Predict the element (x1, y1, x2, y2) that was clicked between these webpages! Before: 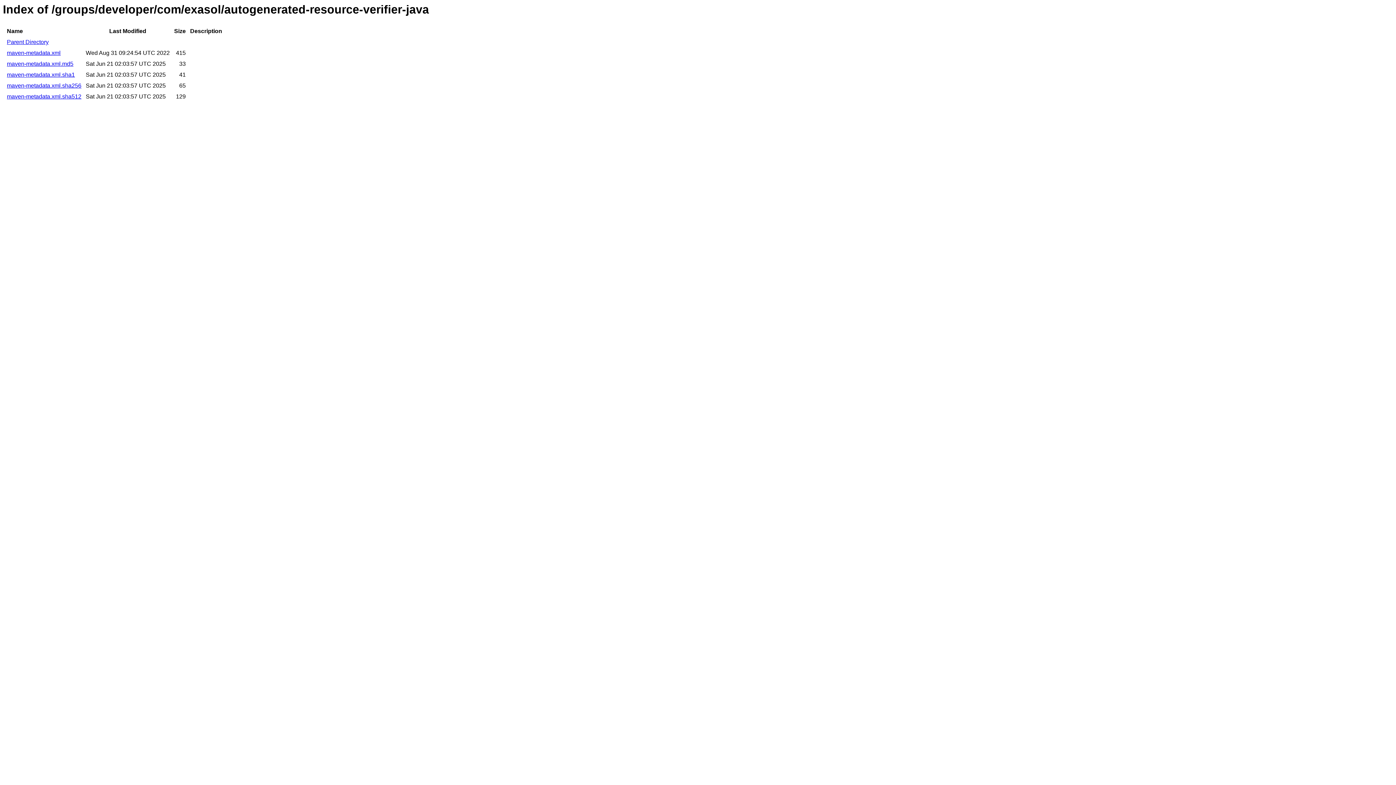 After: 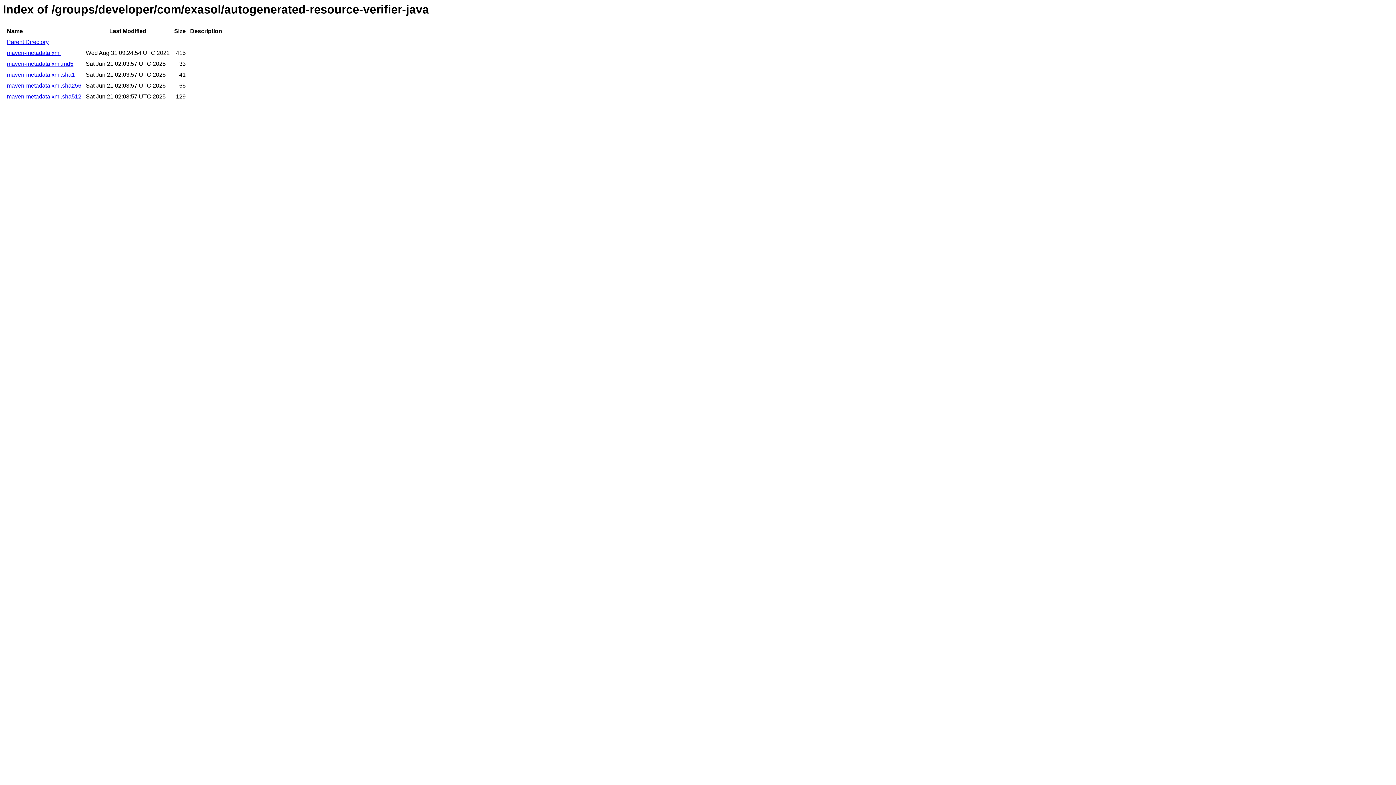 Action: bbox: (6, 82, 81, 88) label: maven-metadata.xml.sha256